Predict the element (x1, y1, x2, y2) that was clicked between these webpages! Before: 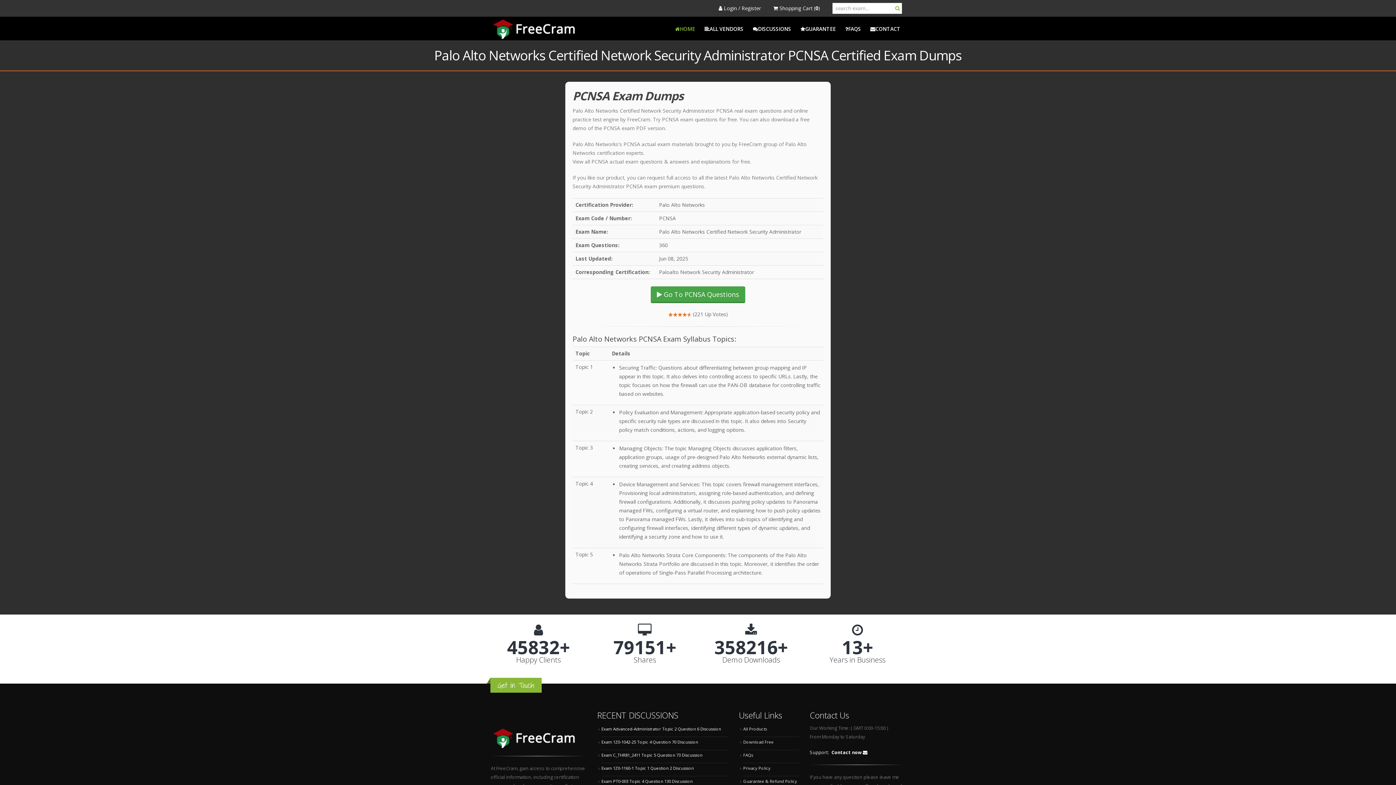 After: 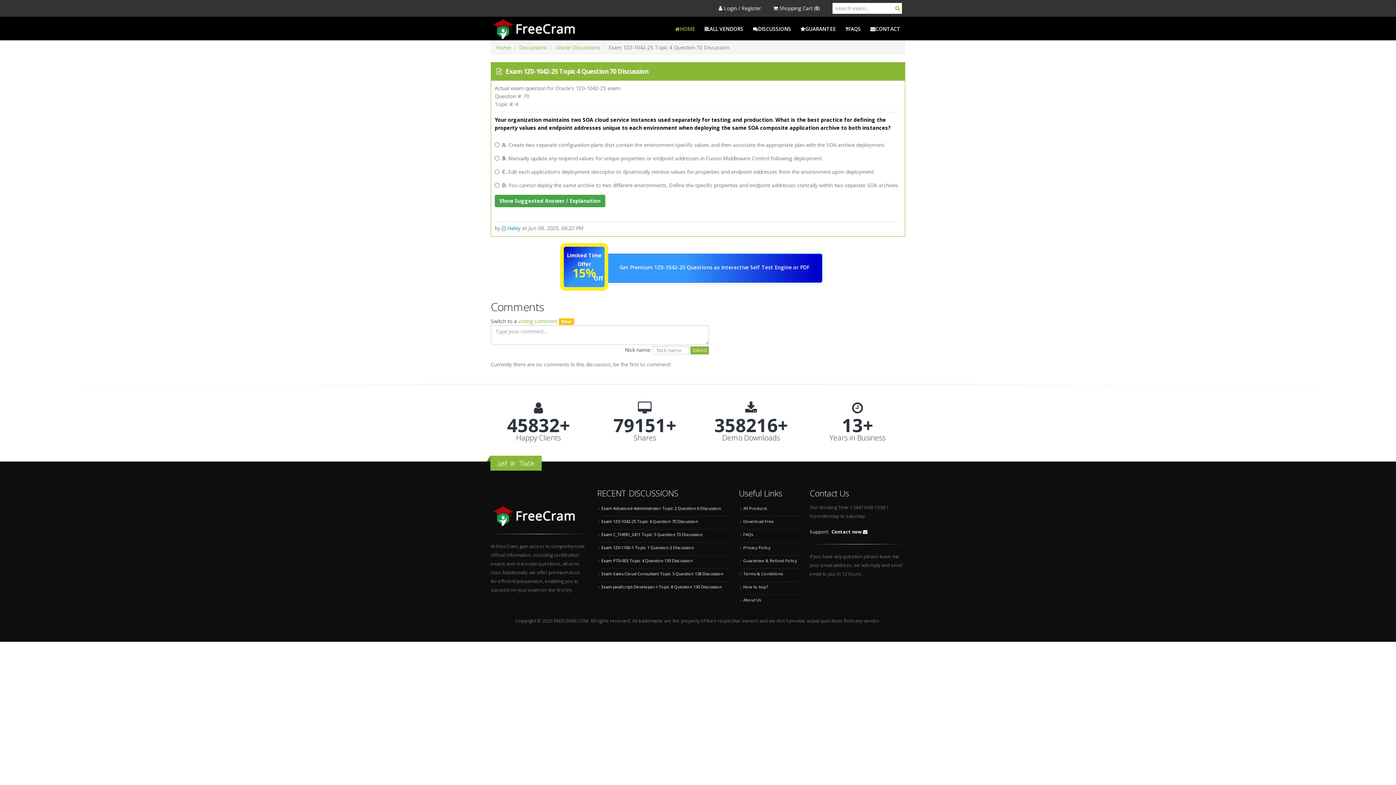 Action: label: Exam 1Z0-1042-25 Topic 4 Question 70 Discussion bbox: (601, 737, 728, 750)